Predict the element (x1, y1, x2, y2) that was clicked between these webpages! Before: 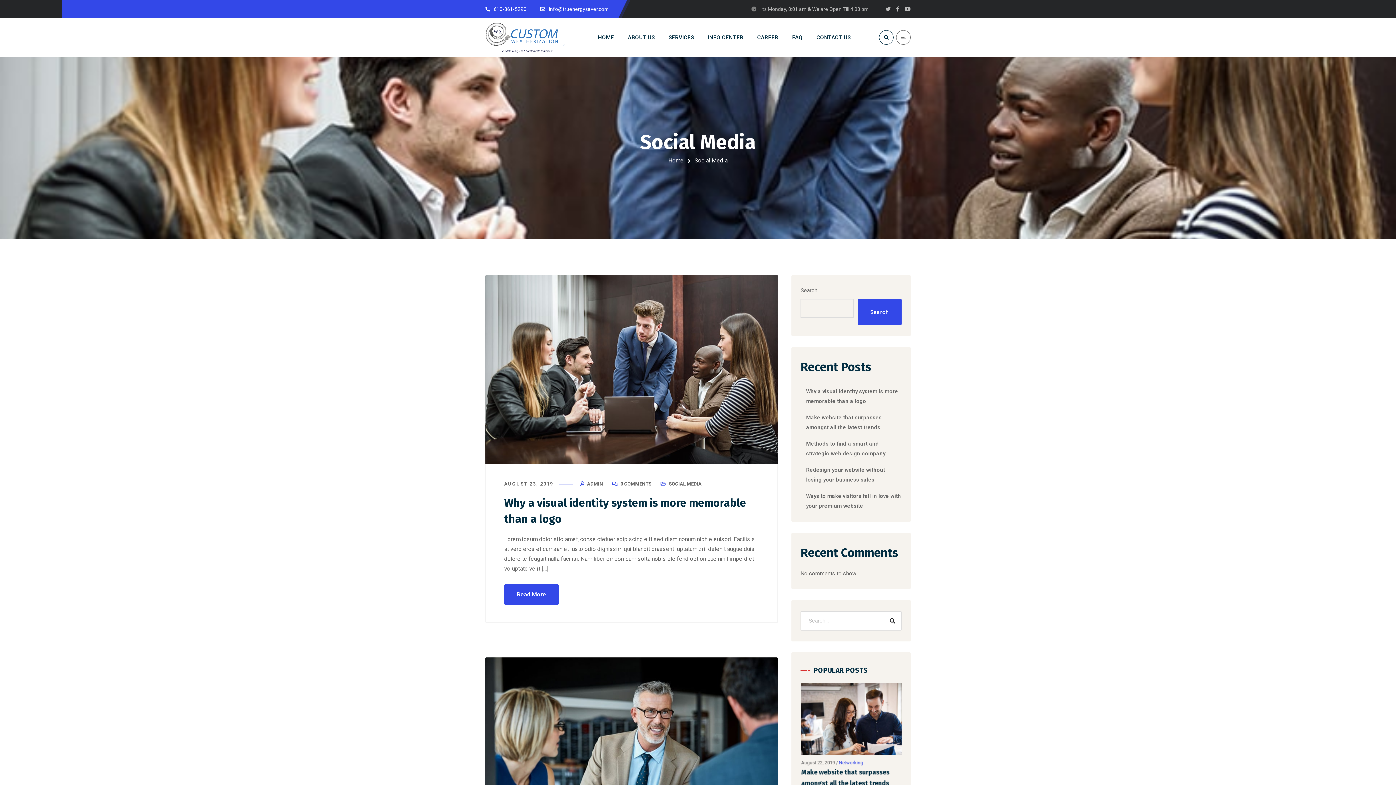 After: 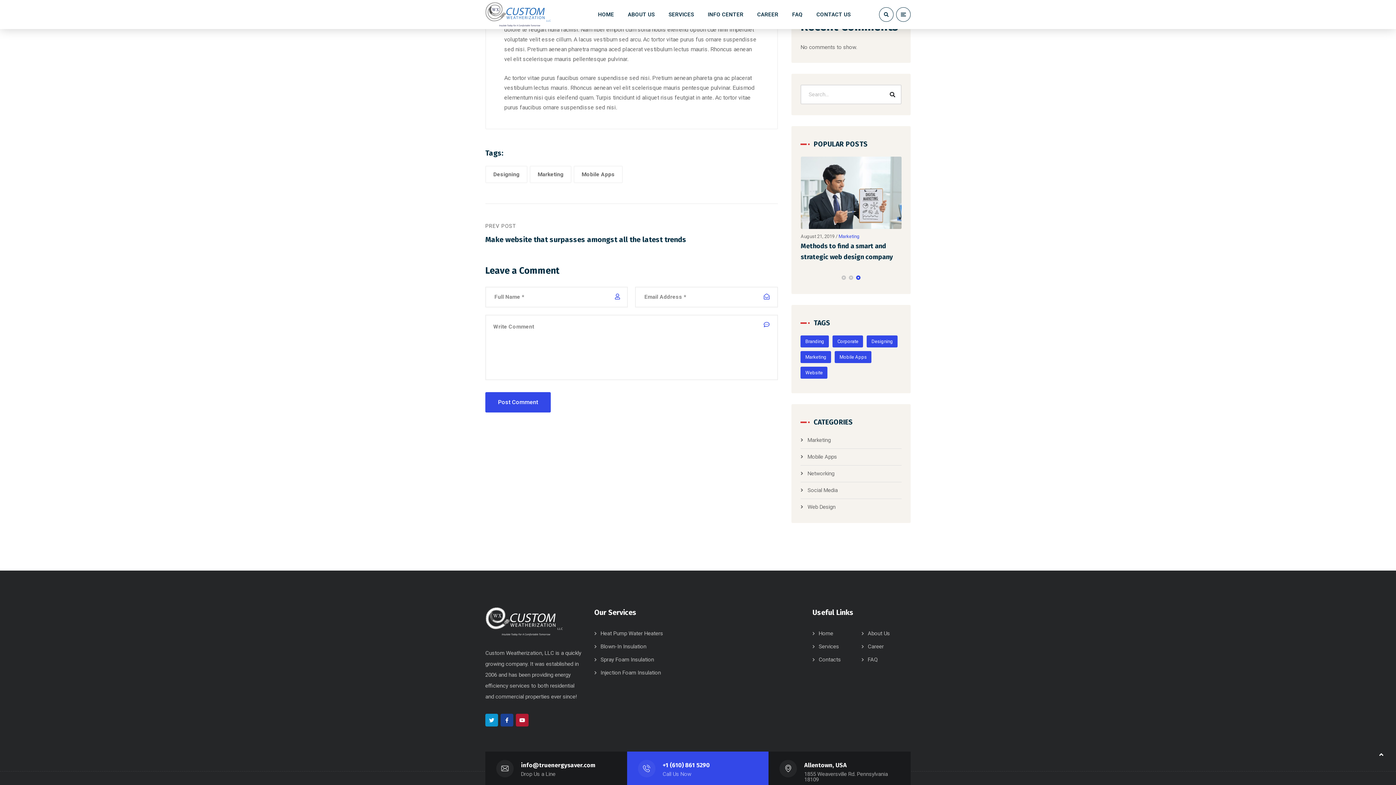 Action: label: 0 COMMENTS bbox: (620, 481, 651, 486)